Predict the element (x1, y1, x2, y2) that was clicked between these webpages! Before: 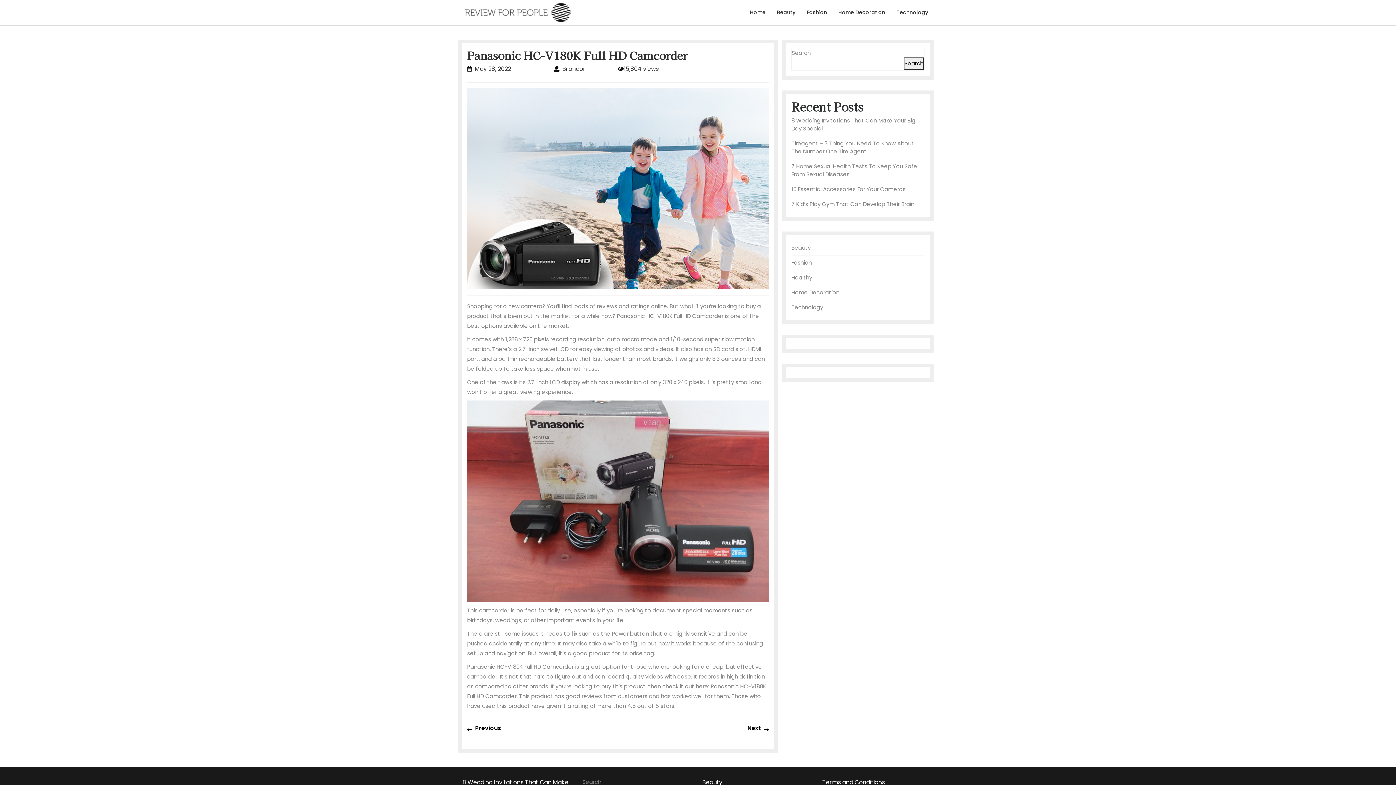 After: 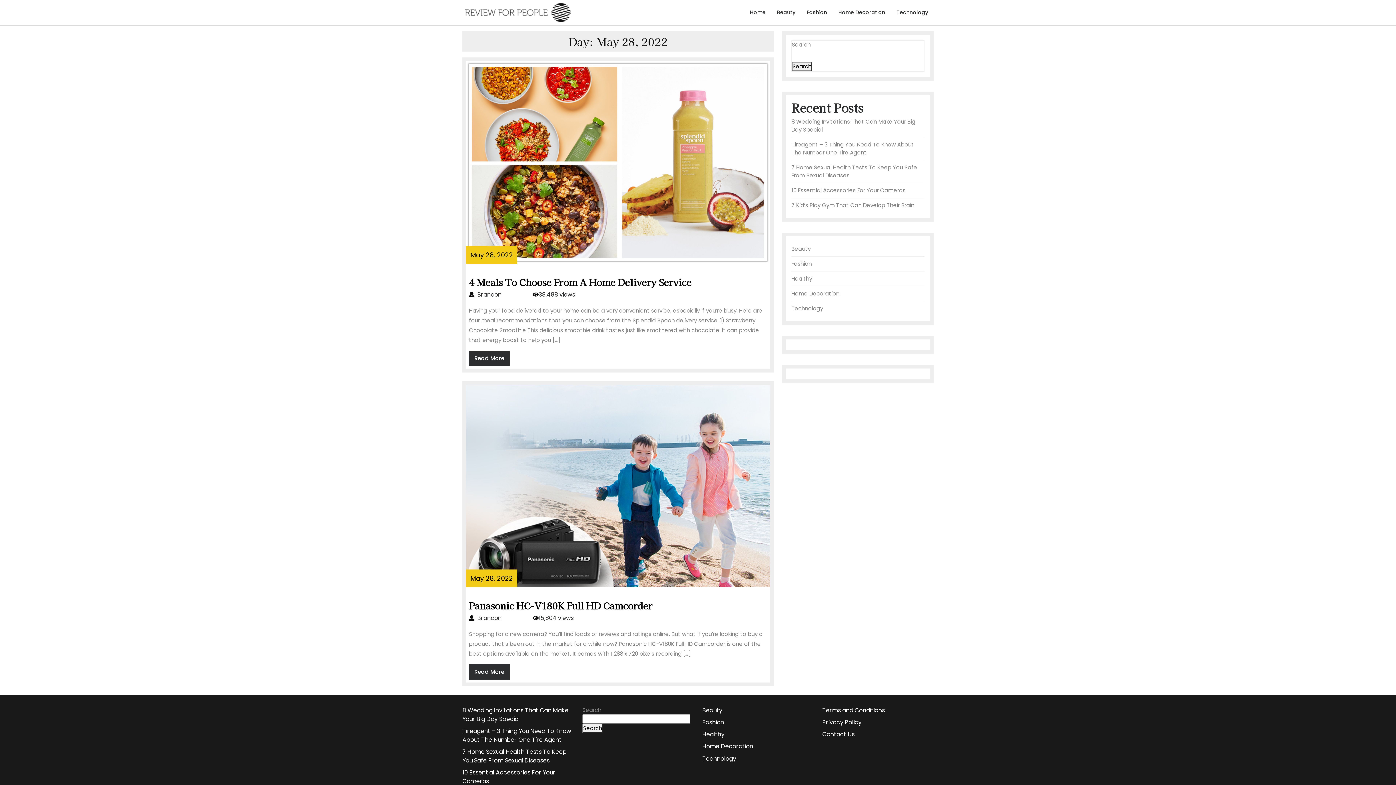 Action: label: May 28, 2022May 28, 2022 bbox: (474, 64, 546, 73)